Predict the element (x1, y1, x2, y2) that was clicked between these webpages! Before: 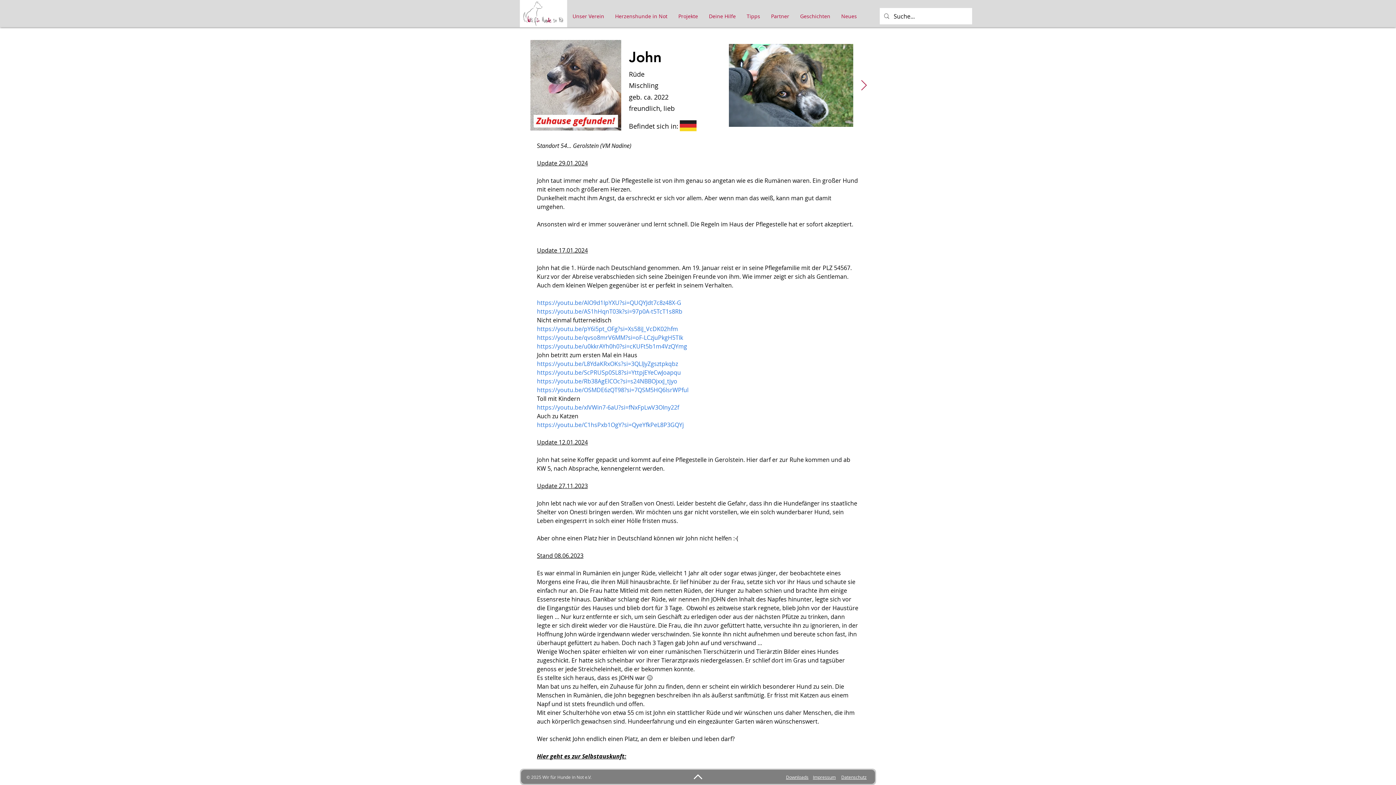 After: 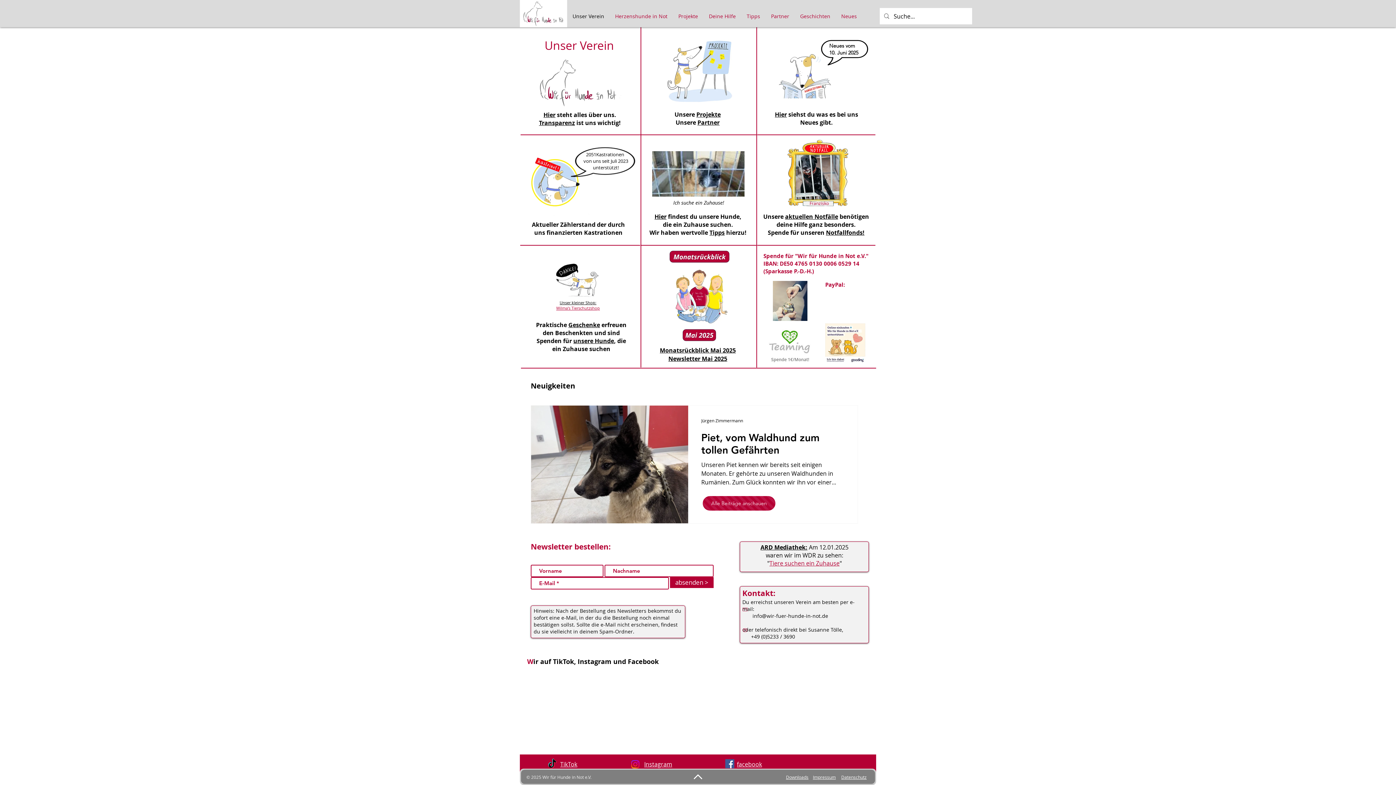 Action: bbox: (567, 9, 609, 23) label: Unser Verein